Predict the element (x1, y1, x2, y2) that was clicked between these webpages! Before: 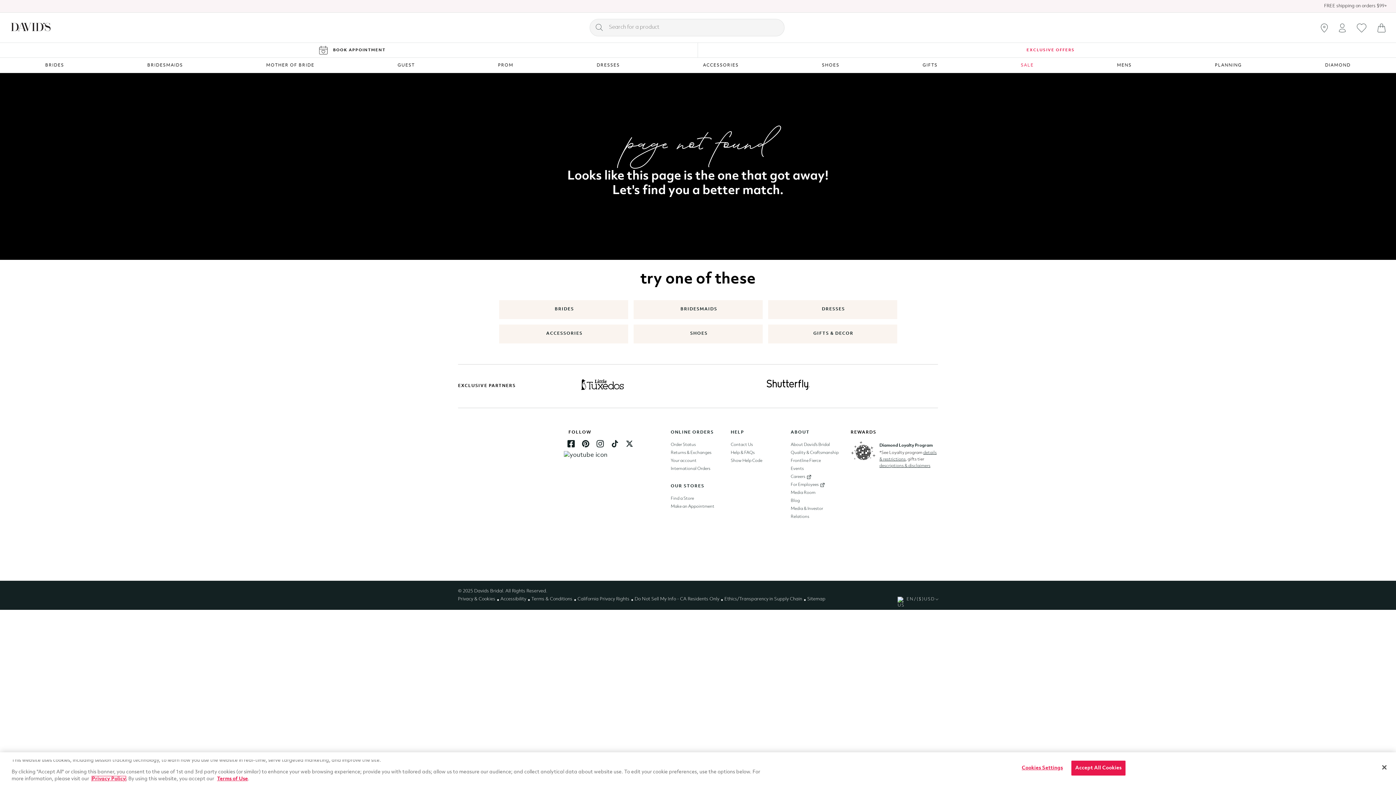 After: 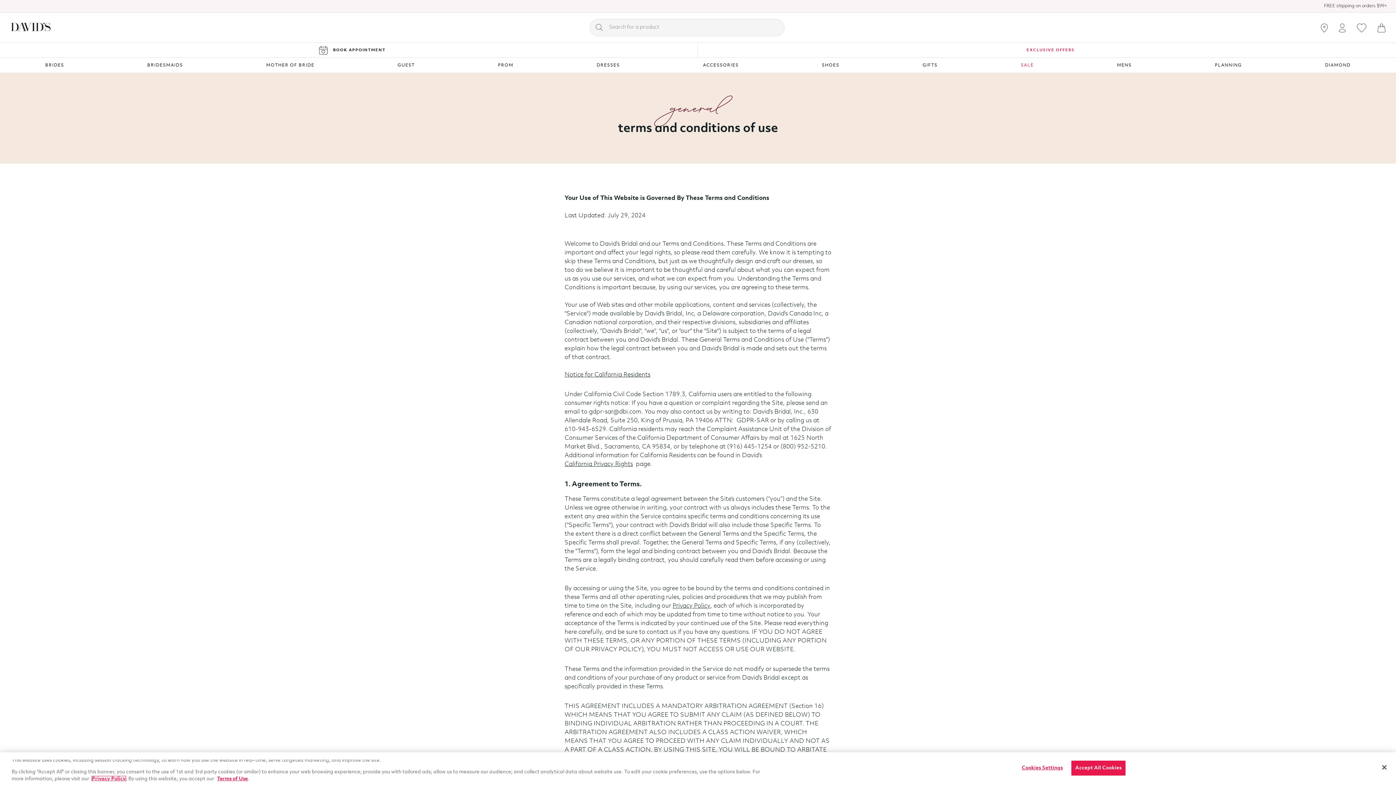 Action: bbox: (217, 776, 248, 781) label: Terms of Use